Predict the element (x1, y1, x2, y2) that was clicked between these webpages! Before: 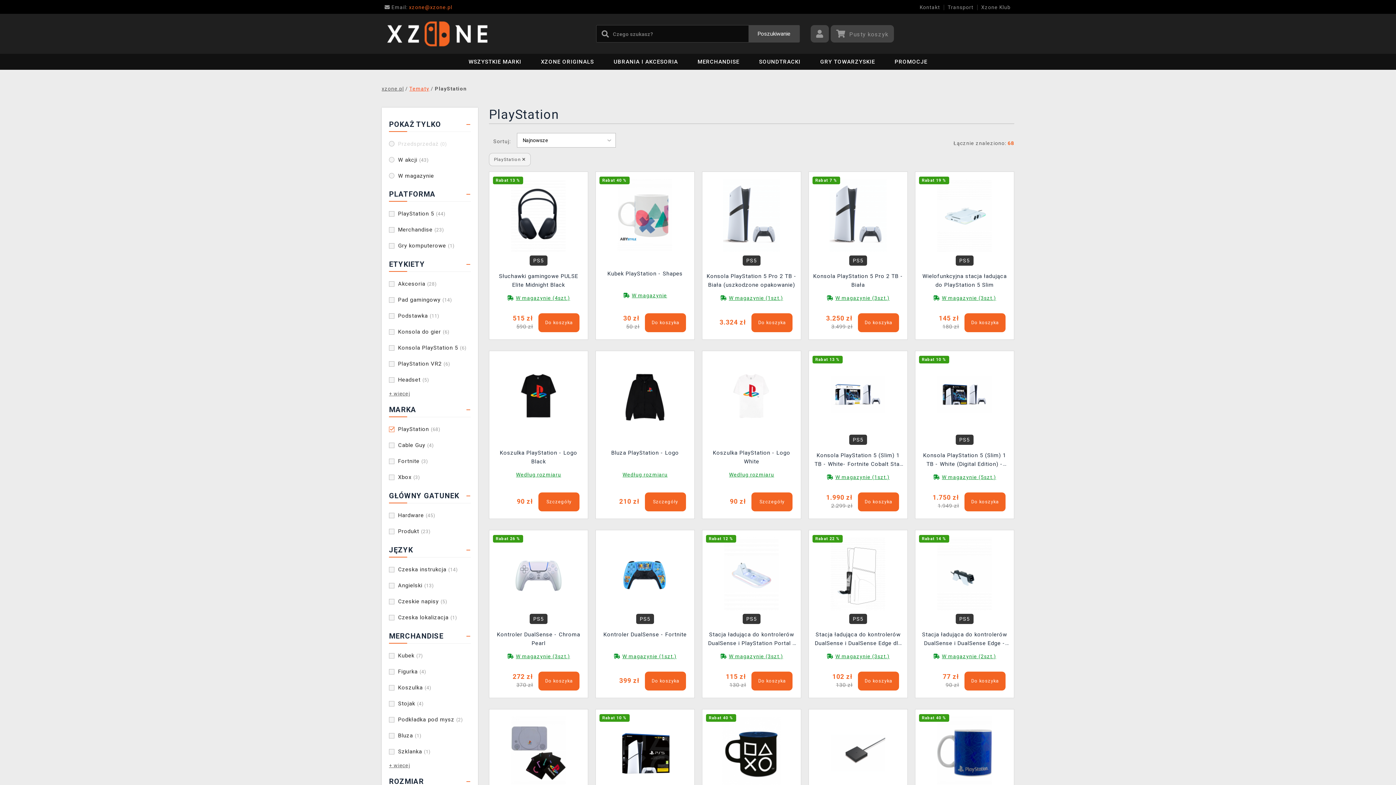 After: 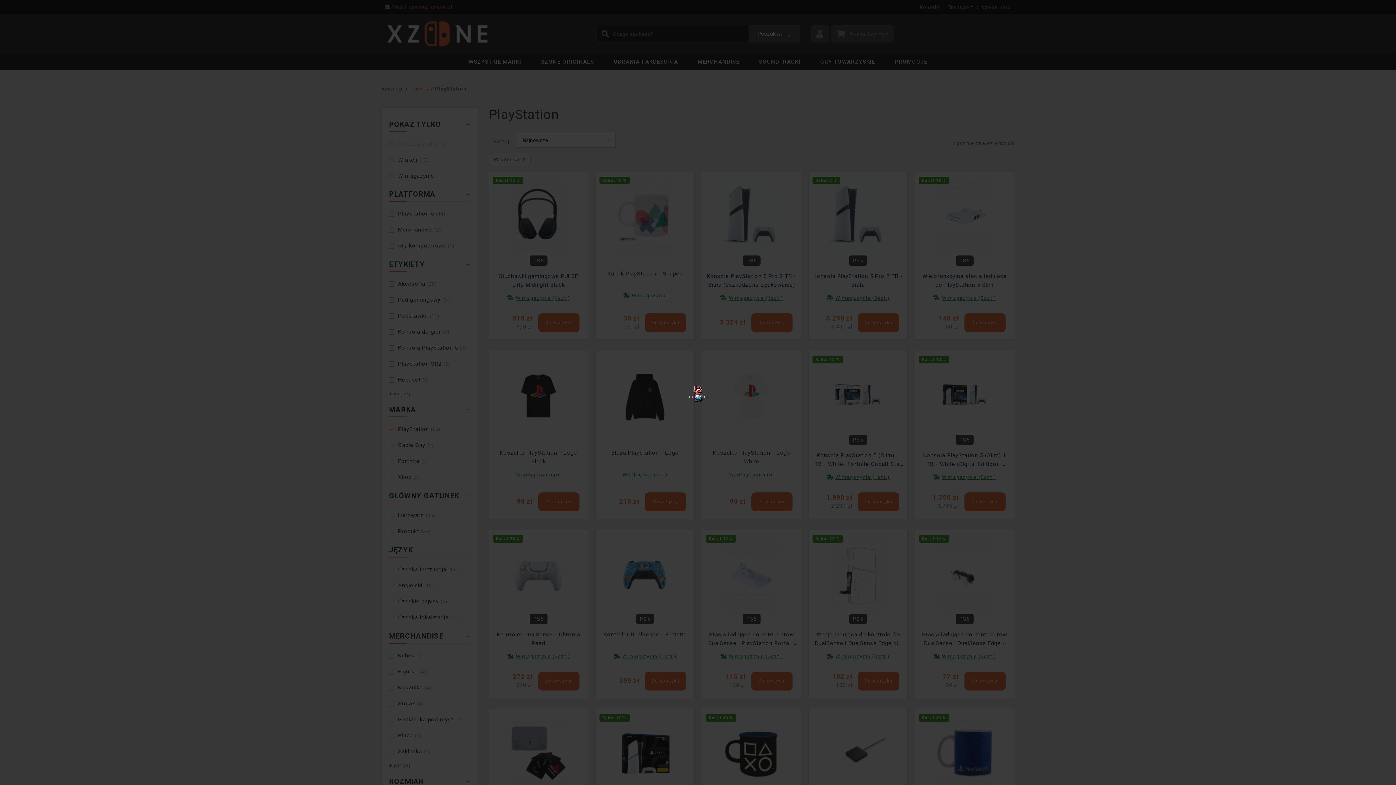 Action: label: Do koszyka bbox: (858, 492, 899, 511)